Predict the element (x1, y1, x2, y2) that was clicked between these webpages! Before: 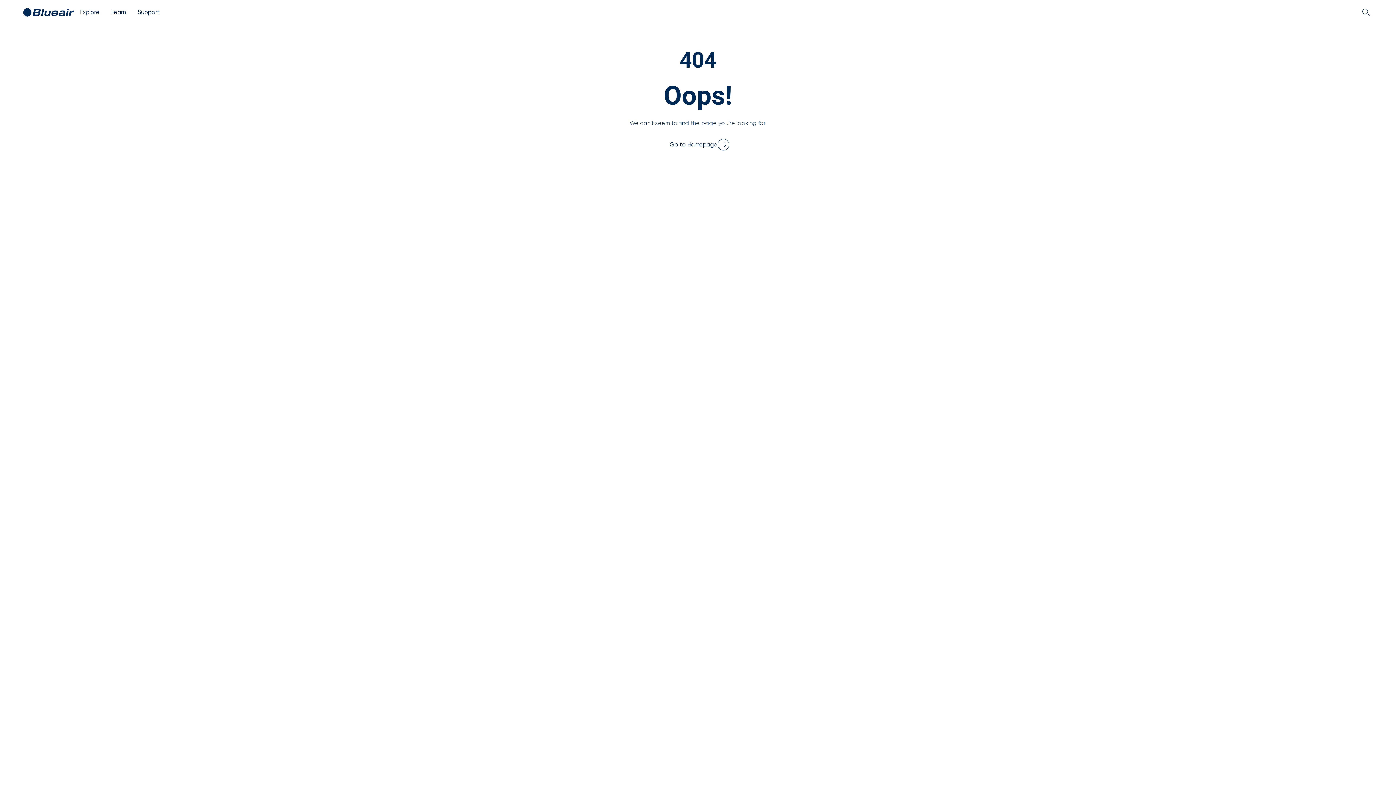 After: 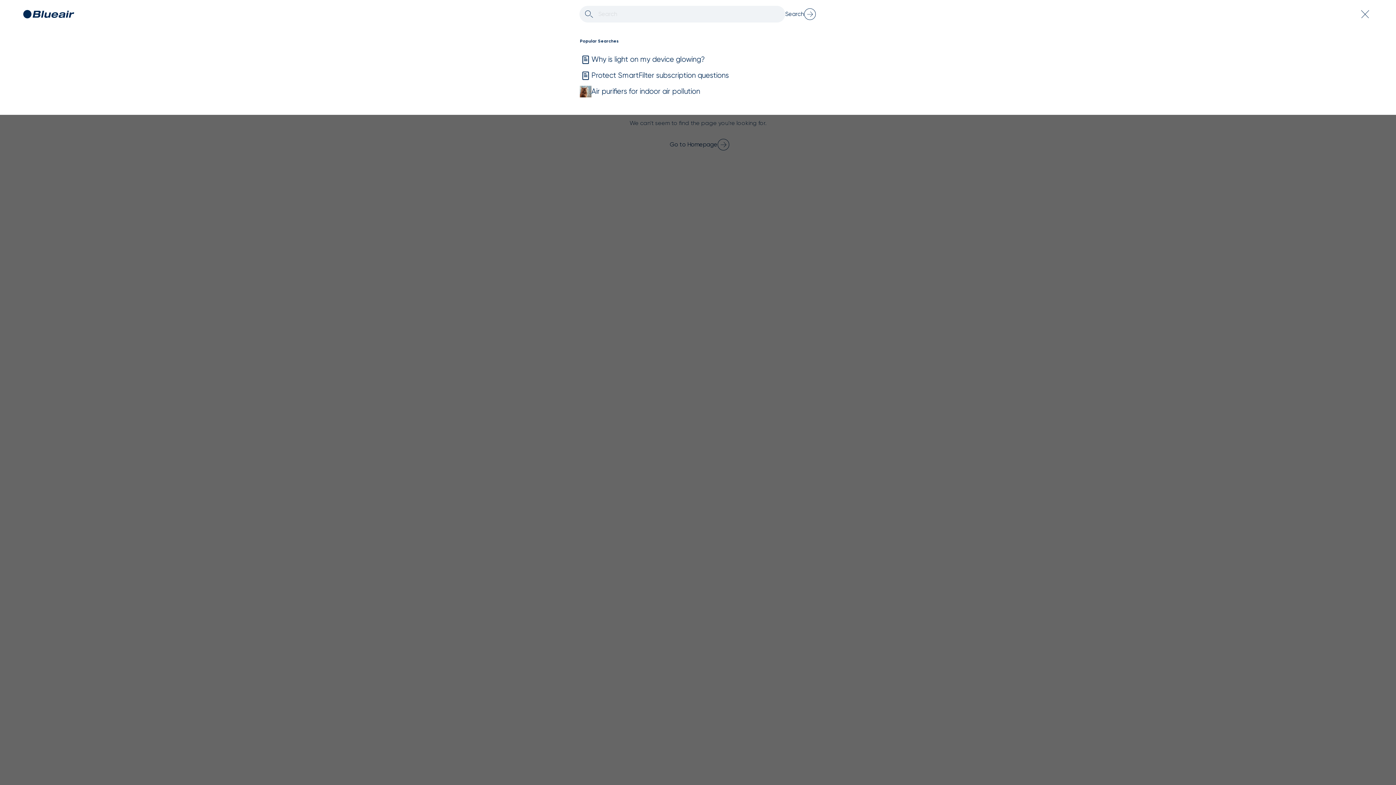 Action: bbox: (1360, 5, 1373, 18)